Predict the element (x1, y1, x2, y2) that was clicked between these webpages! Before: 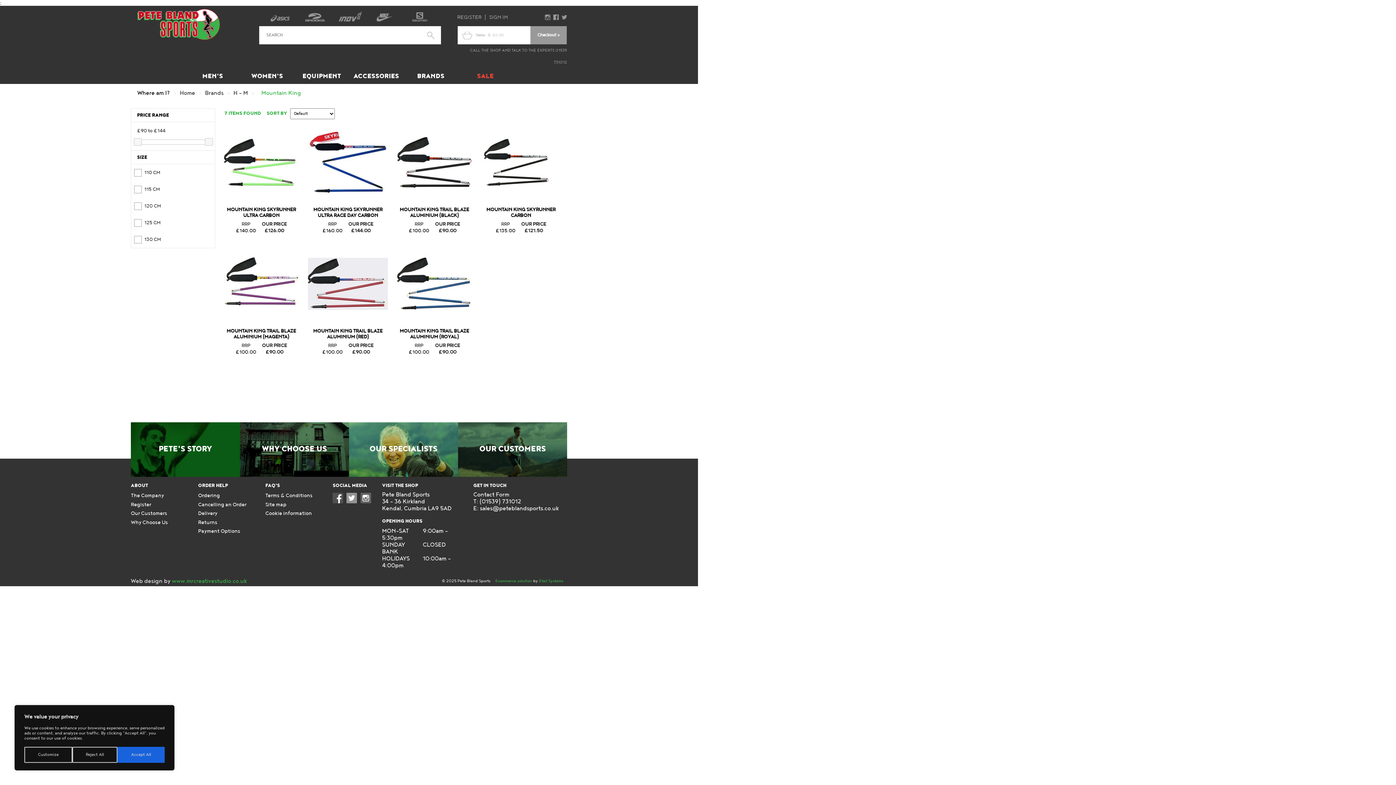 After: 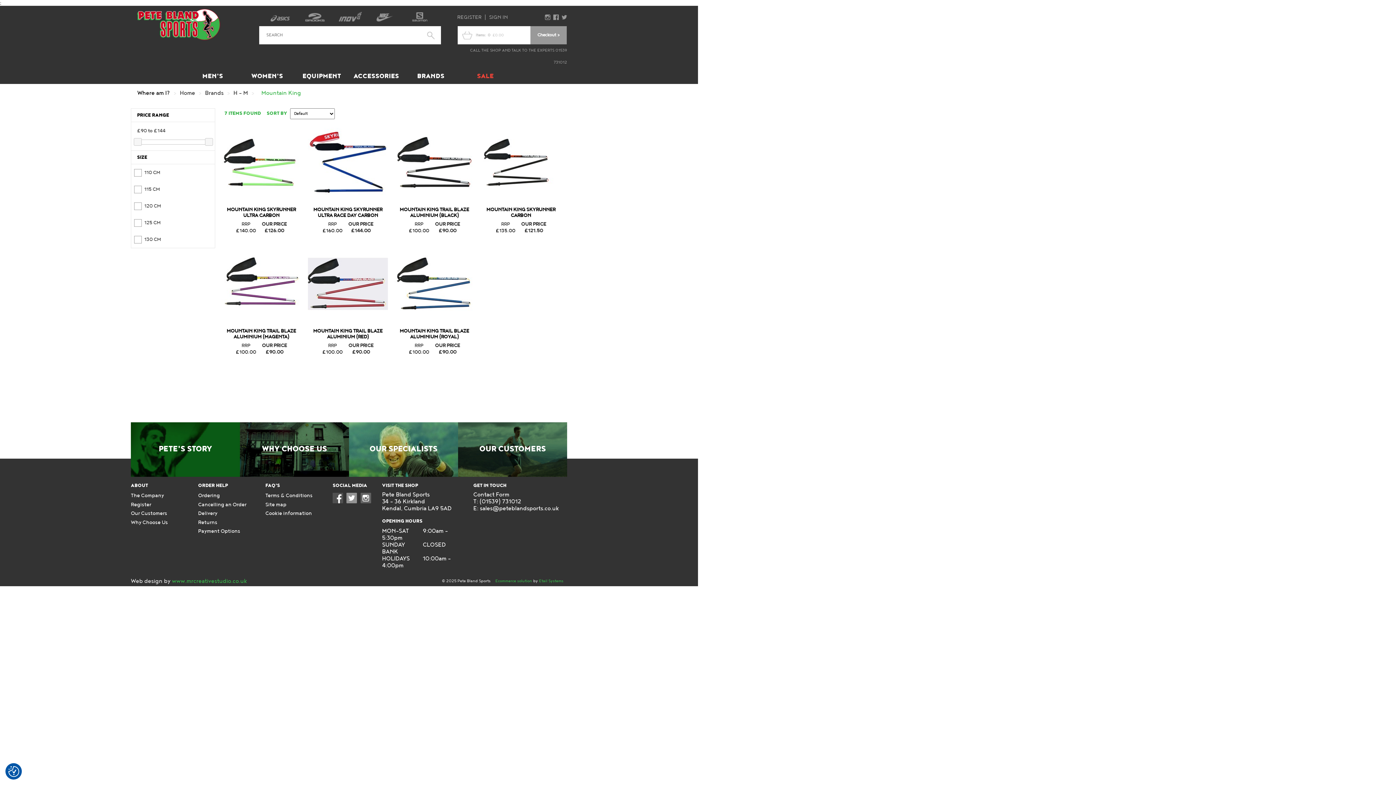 Action: label: Accept All bbox: (117, 747, 164, 763)